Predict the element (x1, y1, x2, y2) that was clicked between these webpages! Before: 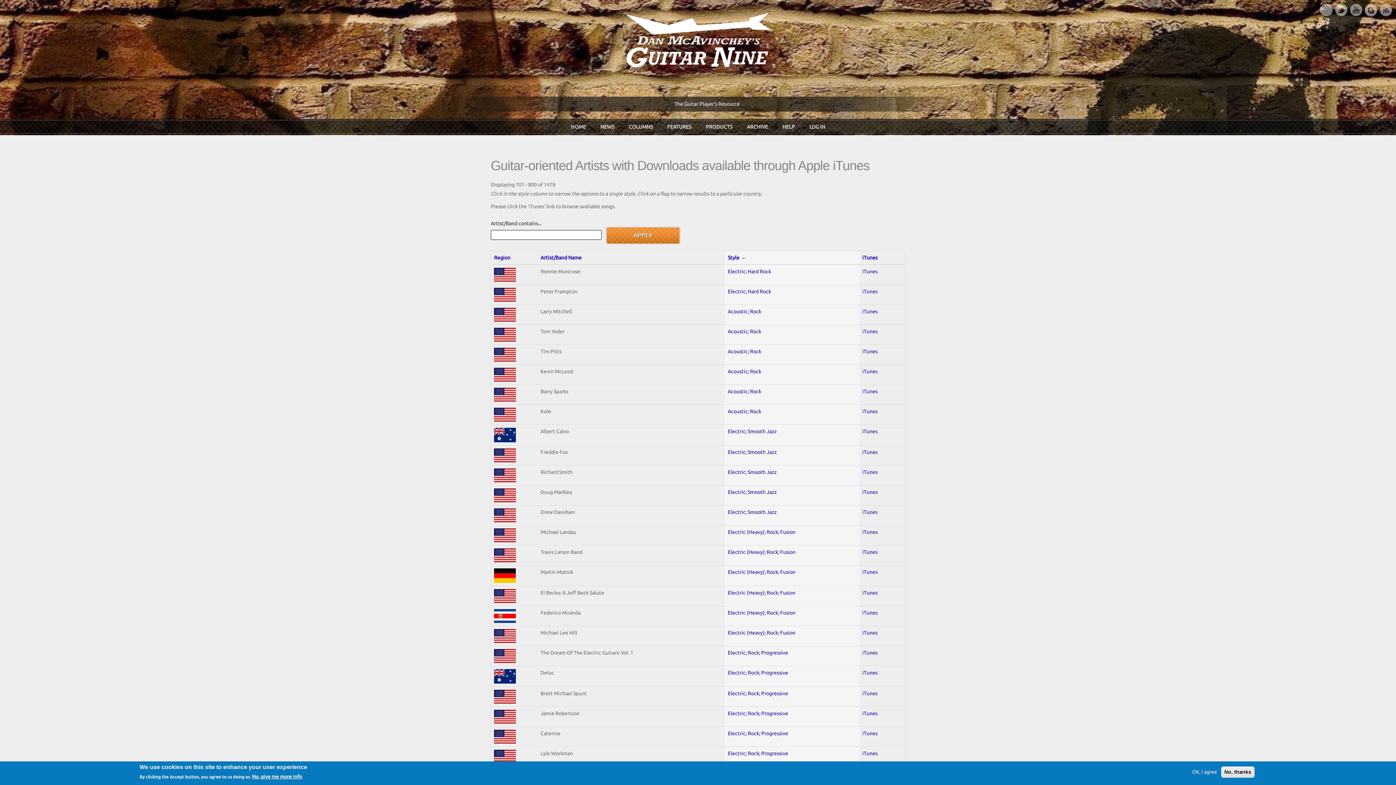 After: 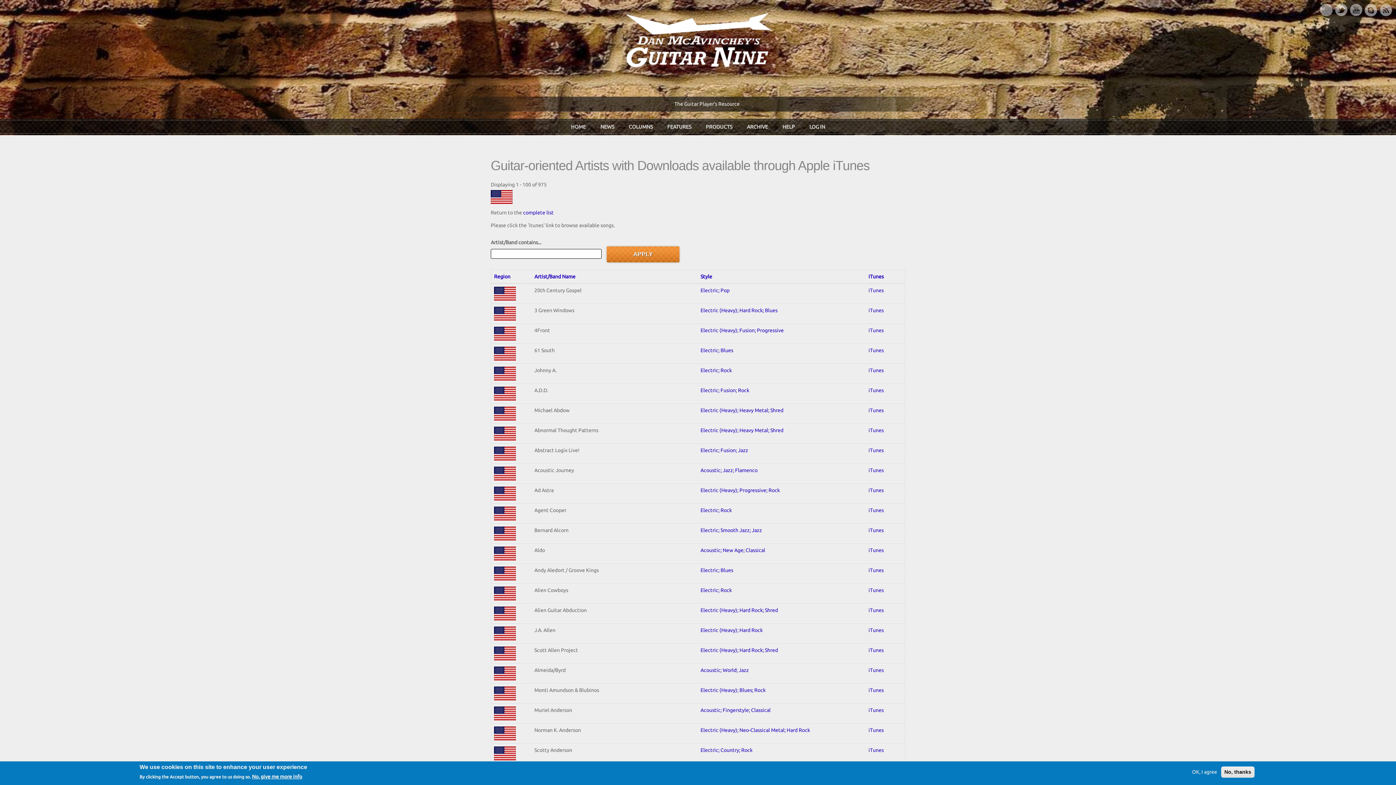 Action: bbox: (494, 347, 534, 361)